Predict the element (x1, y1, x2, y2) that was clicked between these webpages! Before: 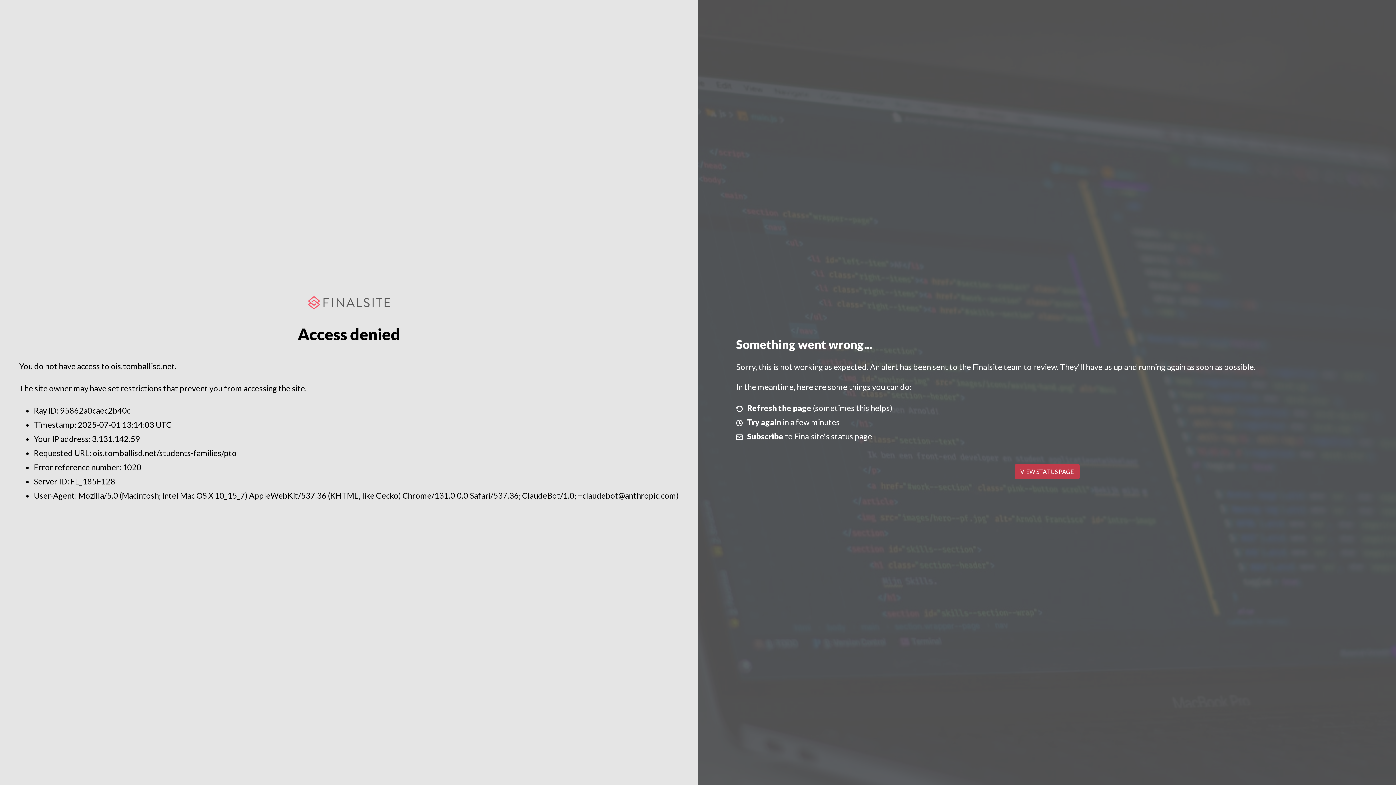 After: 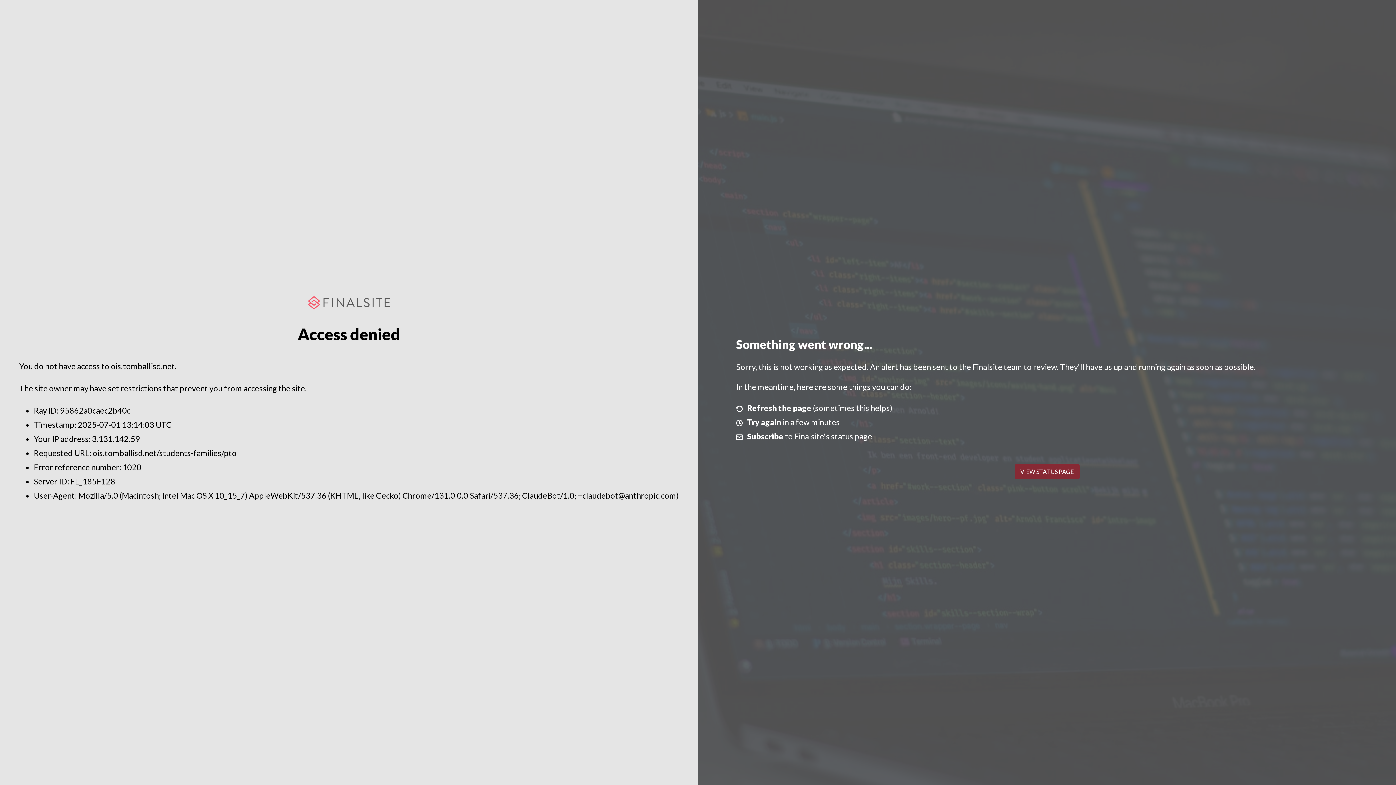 Action: bbox: (1014, 464, 1079, 479) label: VIEW STATUS PAGE